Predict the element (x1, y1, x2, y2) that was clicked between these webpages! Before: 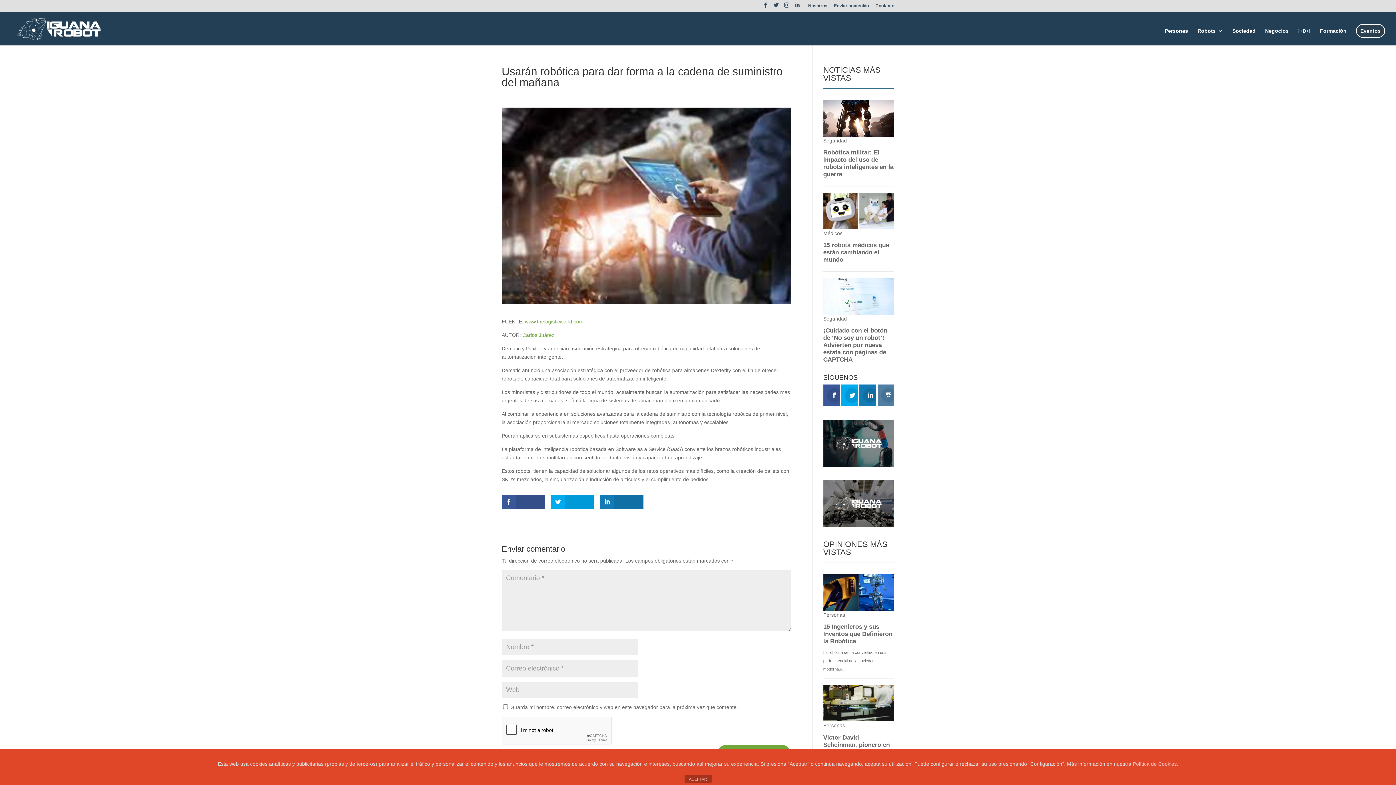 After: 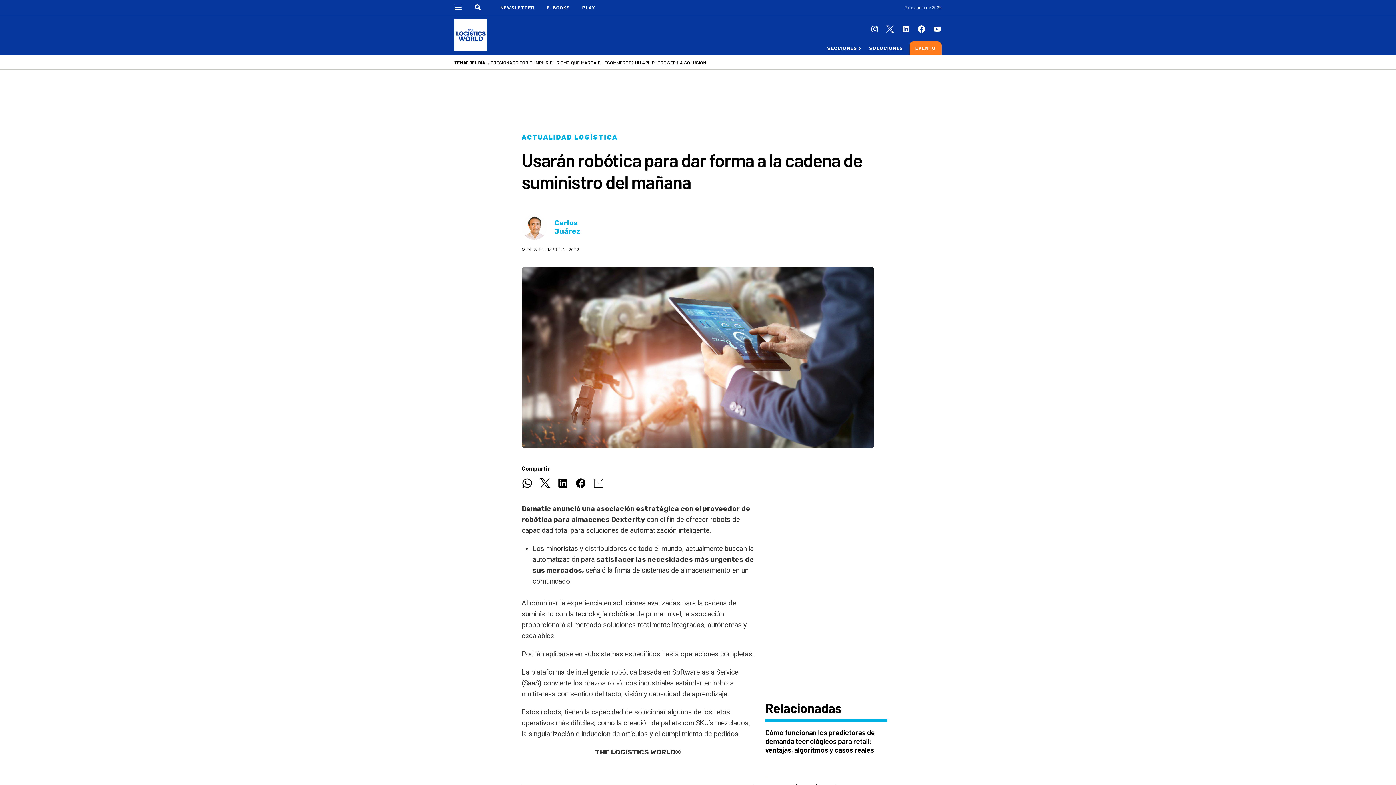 Action: label: www.thelogisticworld.com bbox: (525, 318, 583, 324)